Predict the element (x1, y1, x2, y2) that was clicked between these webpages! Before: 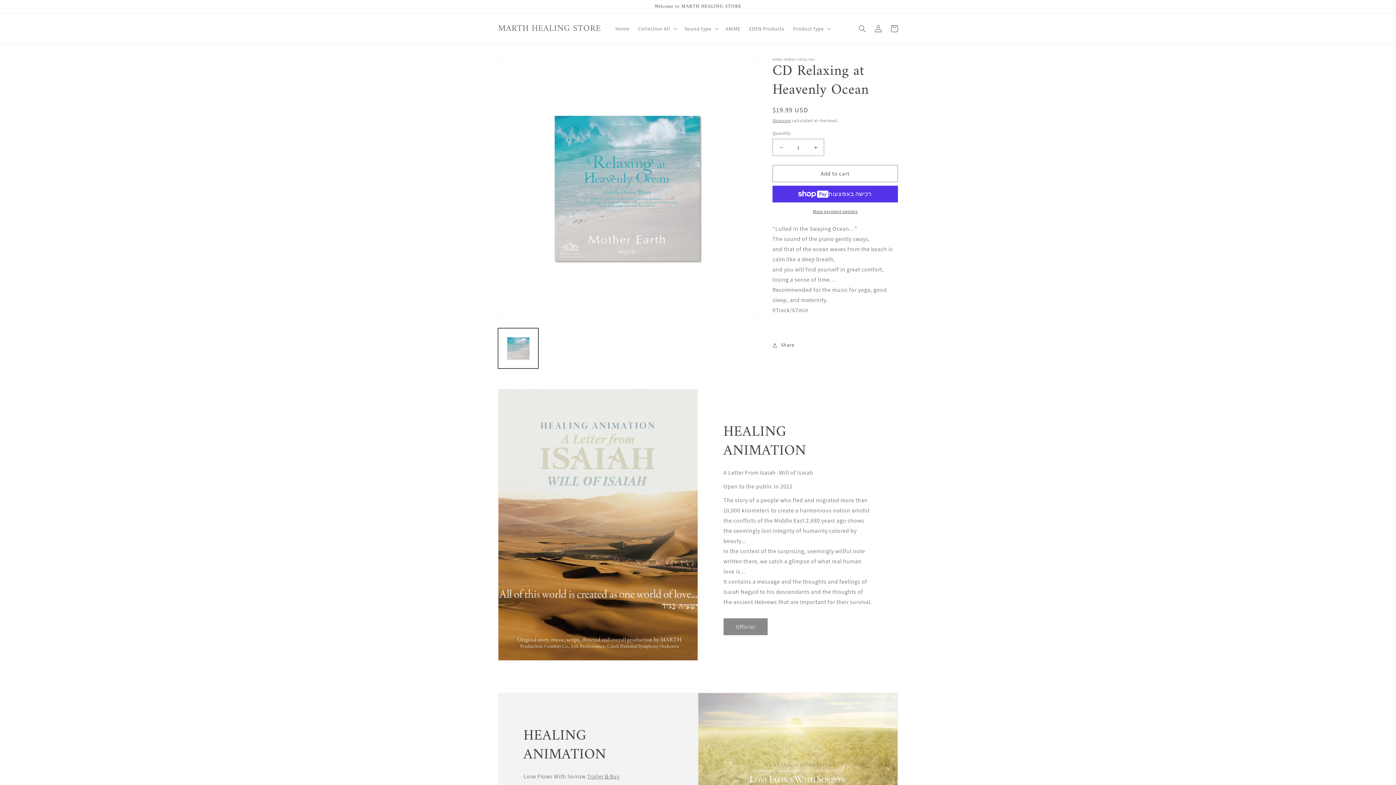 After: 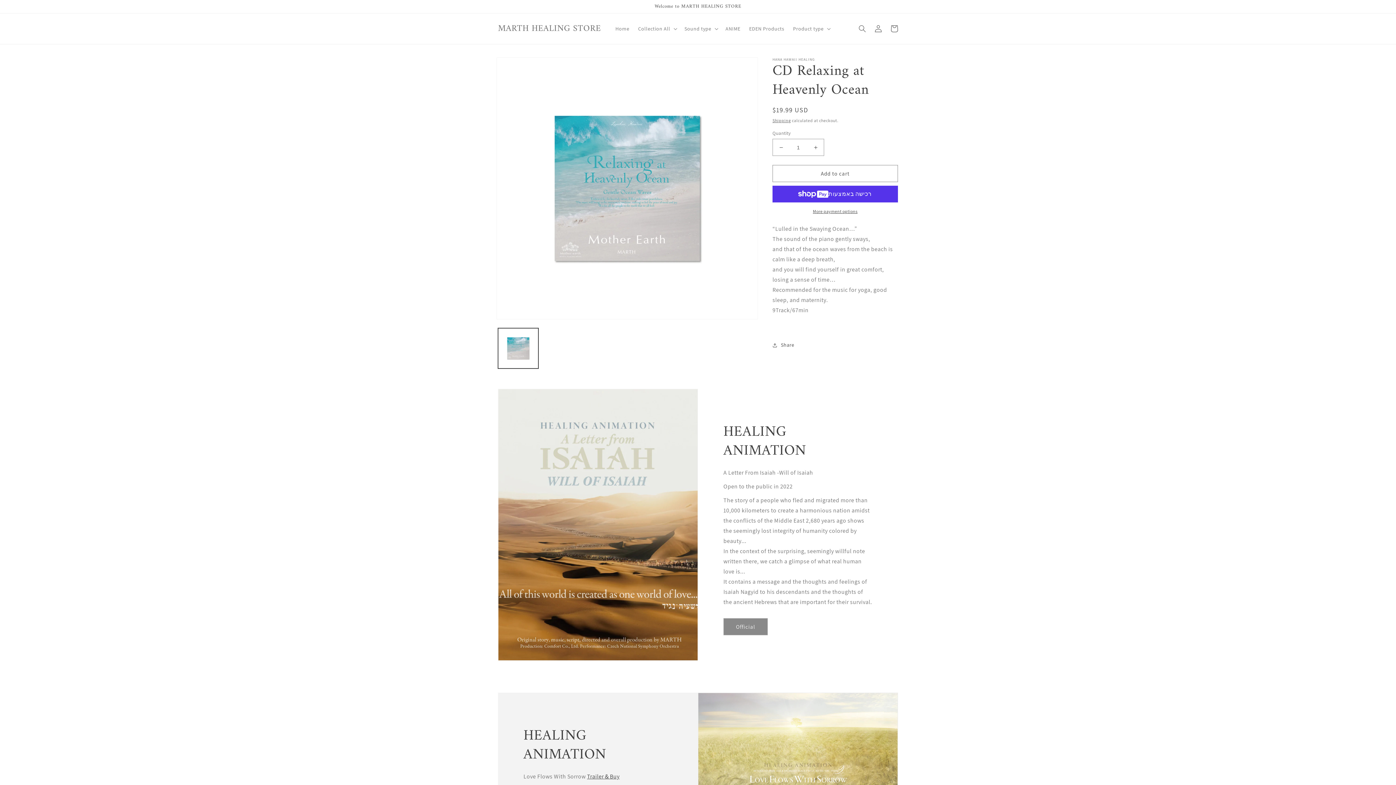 Action: label: Trailer＆Buy bbox: (587, 773, 619, 780)